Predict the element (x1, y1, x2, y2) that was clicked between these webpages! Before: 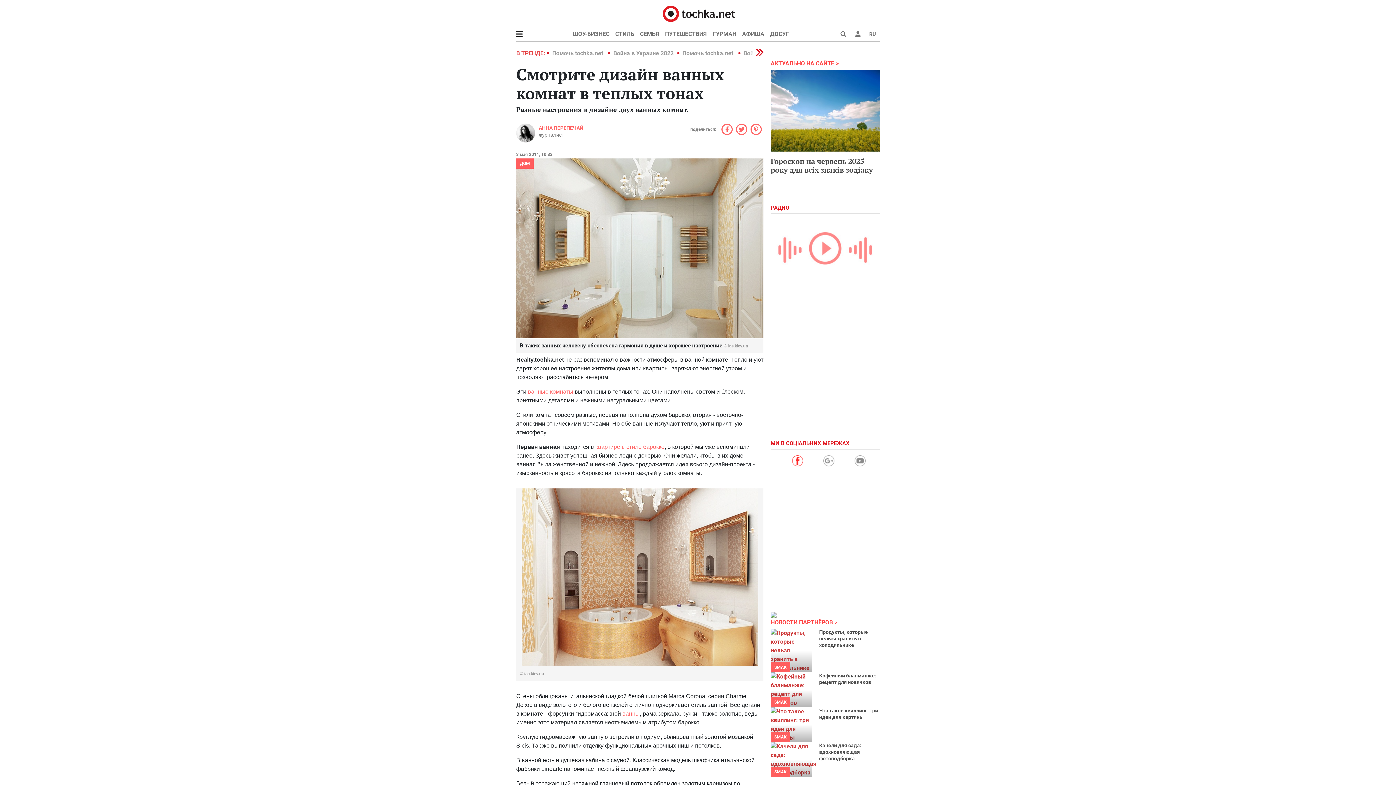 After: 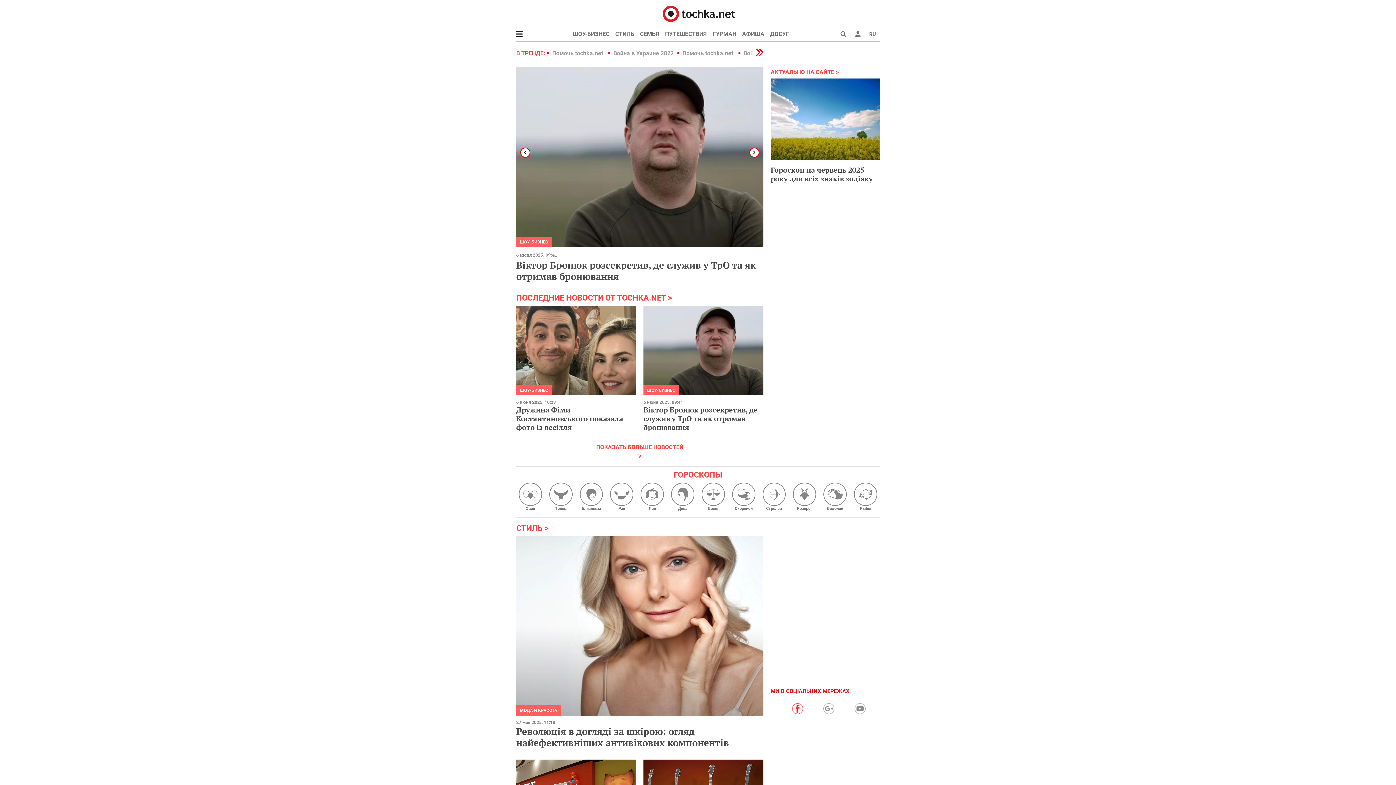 Action: bbox: (652, 9, 744, 16)